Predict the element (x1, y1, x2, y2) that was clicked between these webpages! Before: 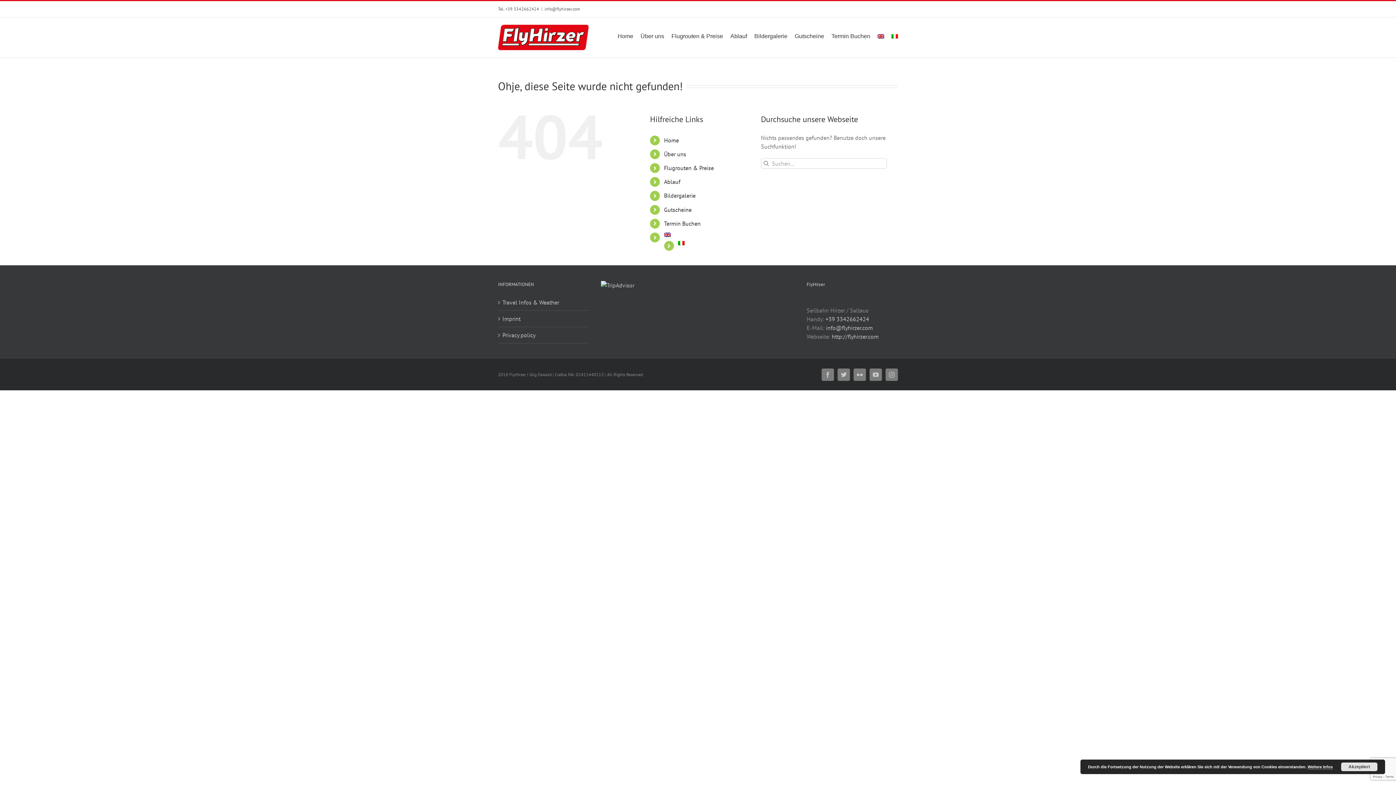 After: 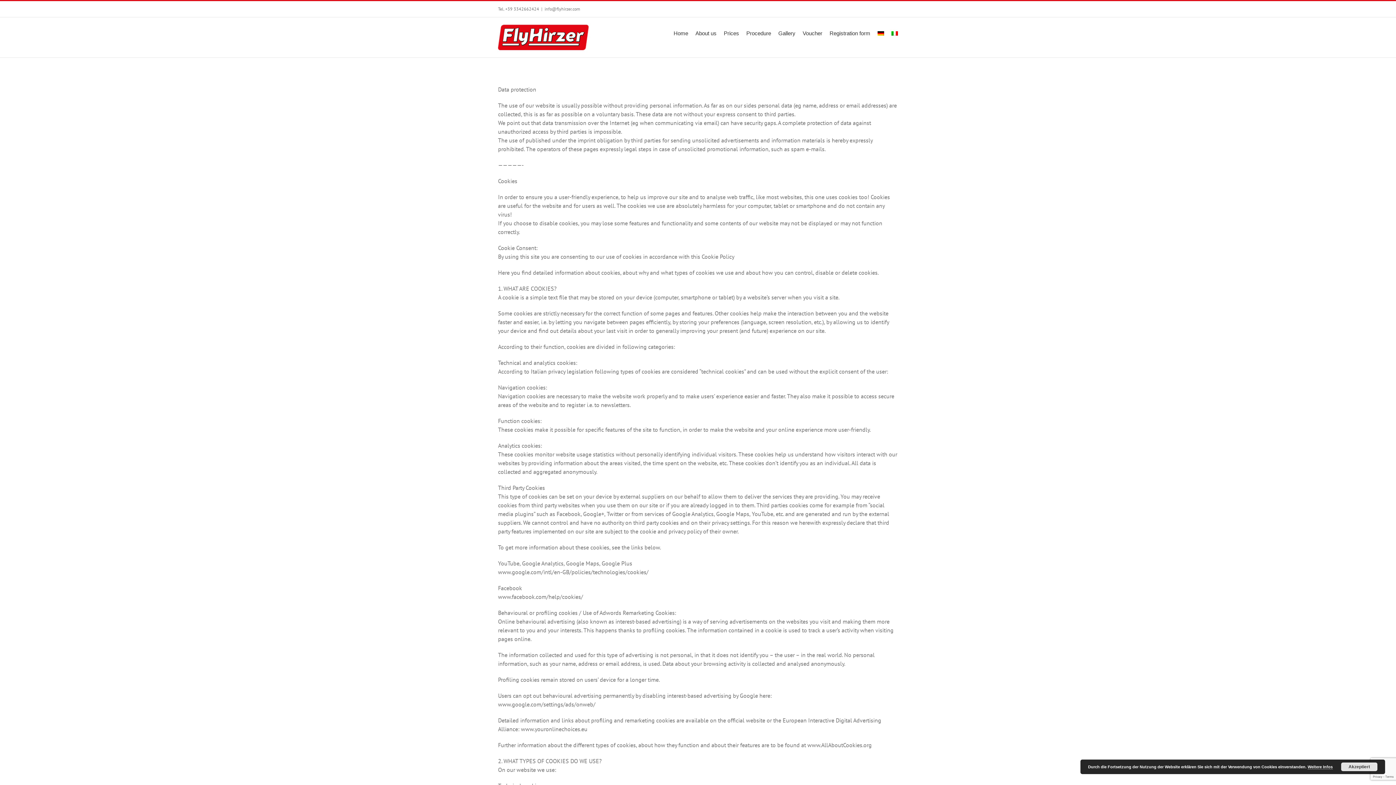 Action: label: Privacy policy bbox: (502, 331, 585, 339)